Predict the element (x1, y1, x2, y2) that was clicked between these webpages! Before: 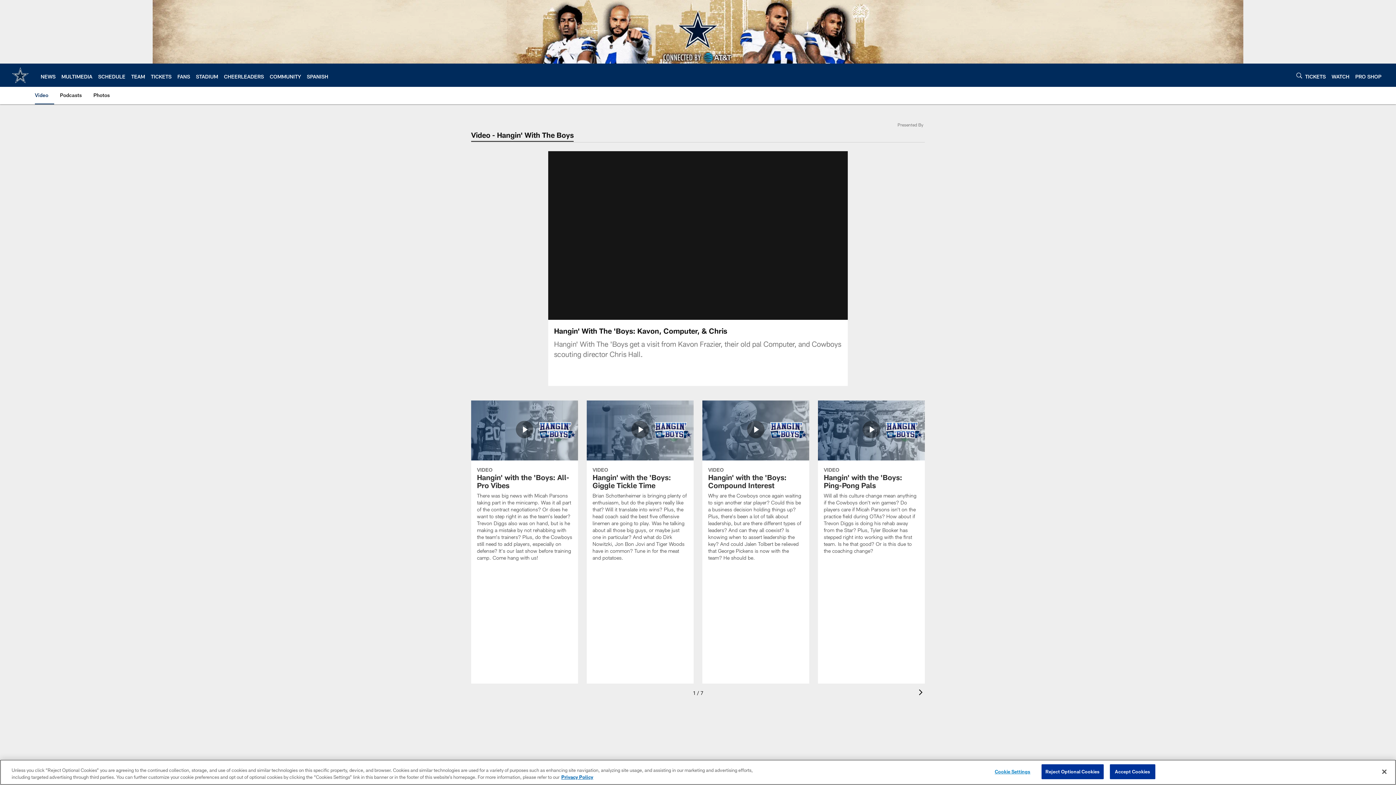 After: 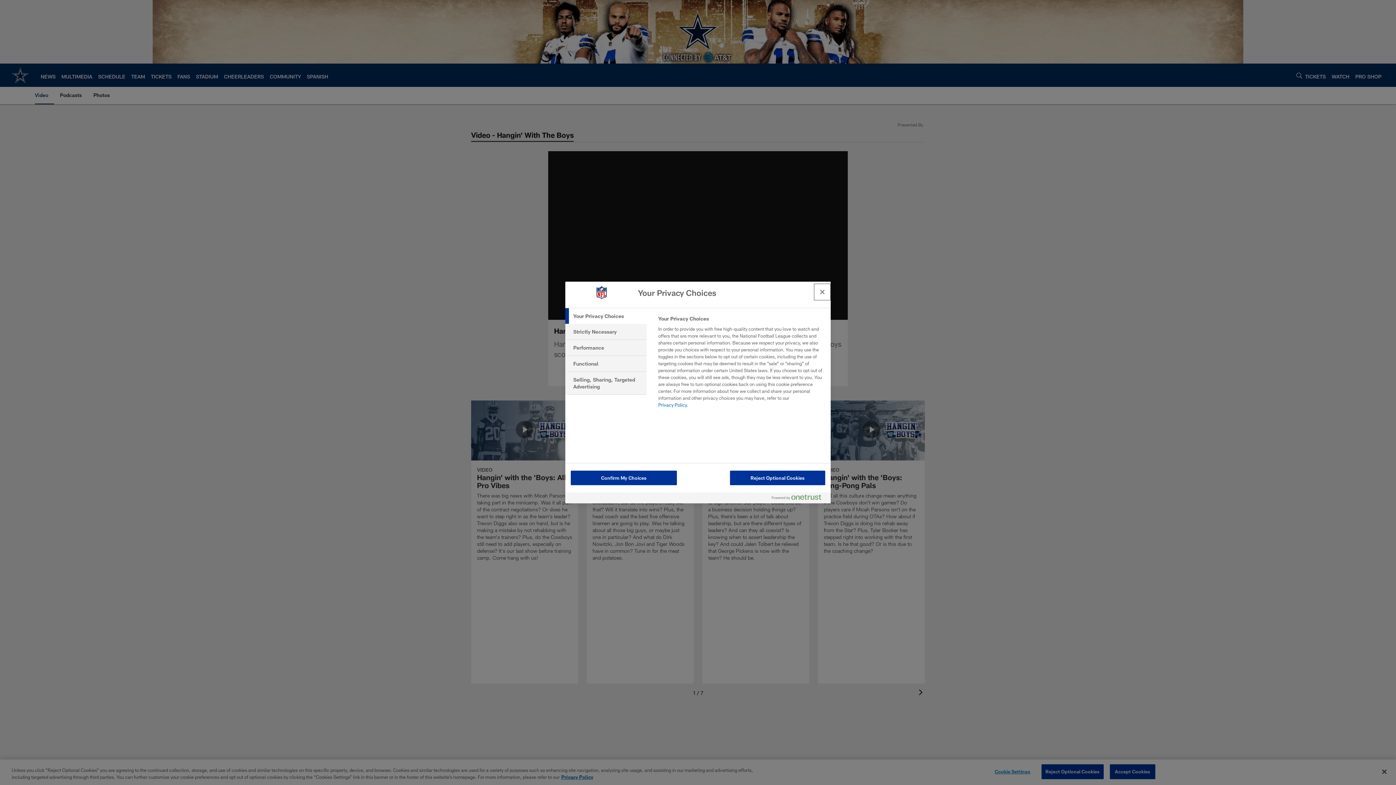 Action: bbox: (990, 765, 1035, 779) label: Cookie Settings